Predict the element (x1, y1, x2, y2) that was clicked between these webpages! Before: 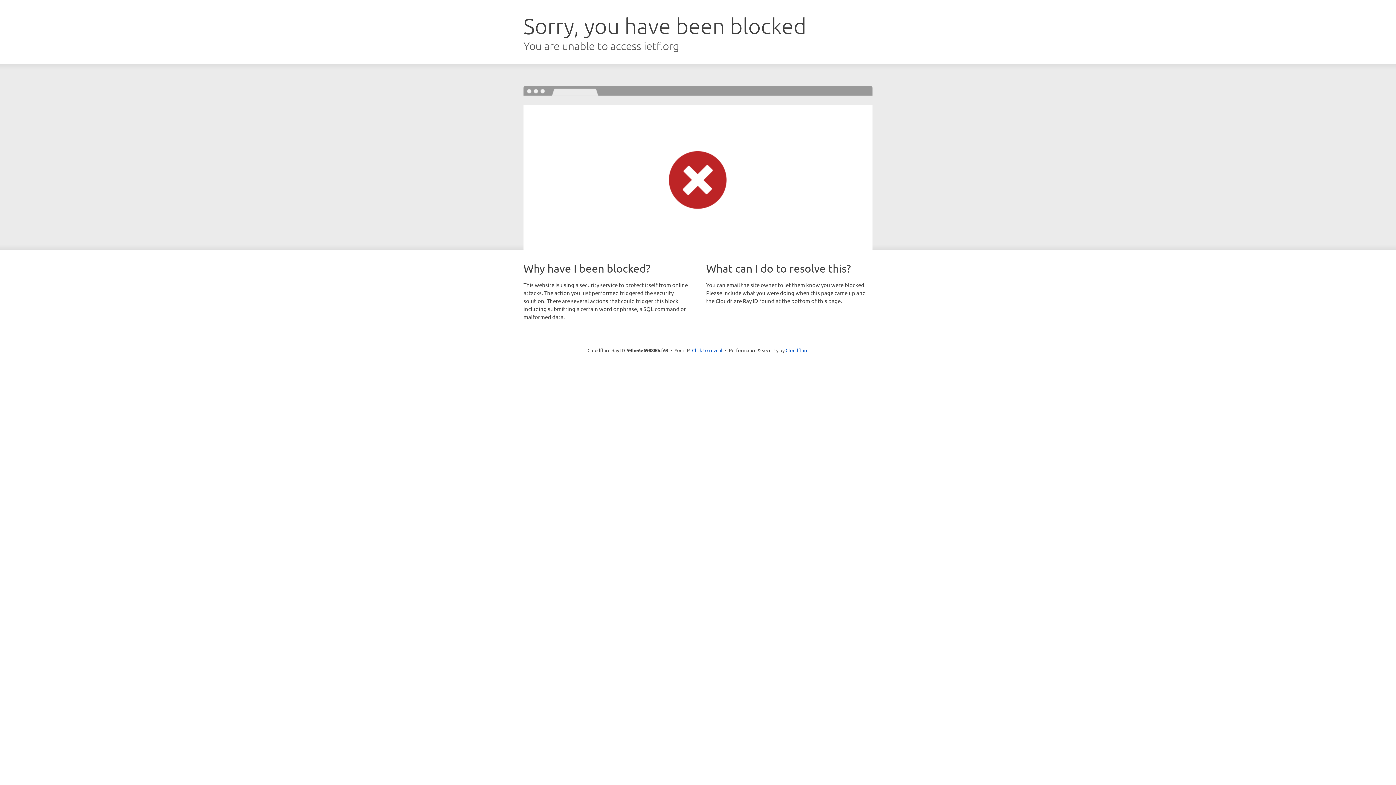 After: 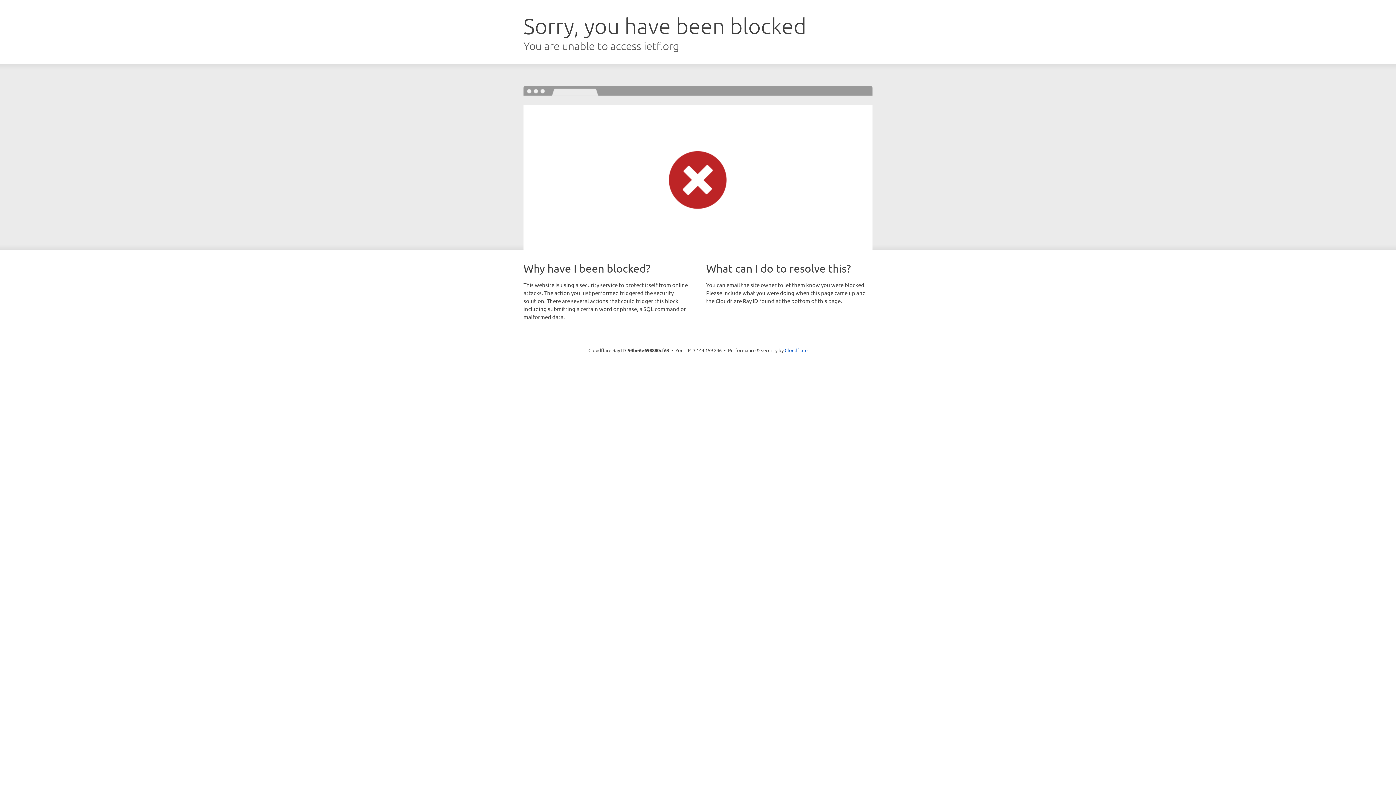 Action: bbox: (692, 346, 722, 353) label: Click to reveal